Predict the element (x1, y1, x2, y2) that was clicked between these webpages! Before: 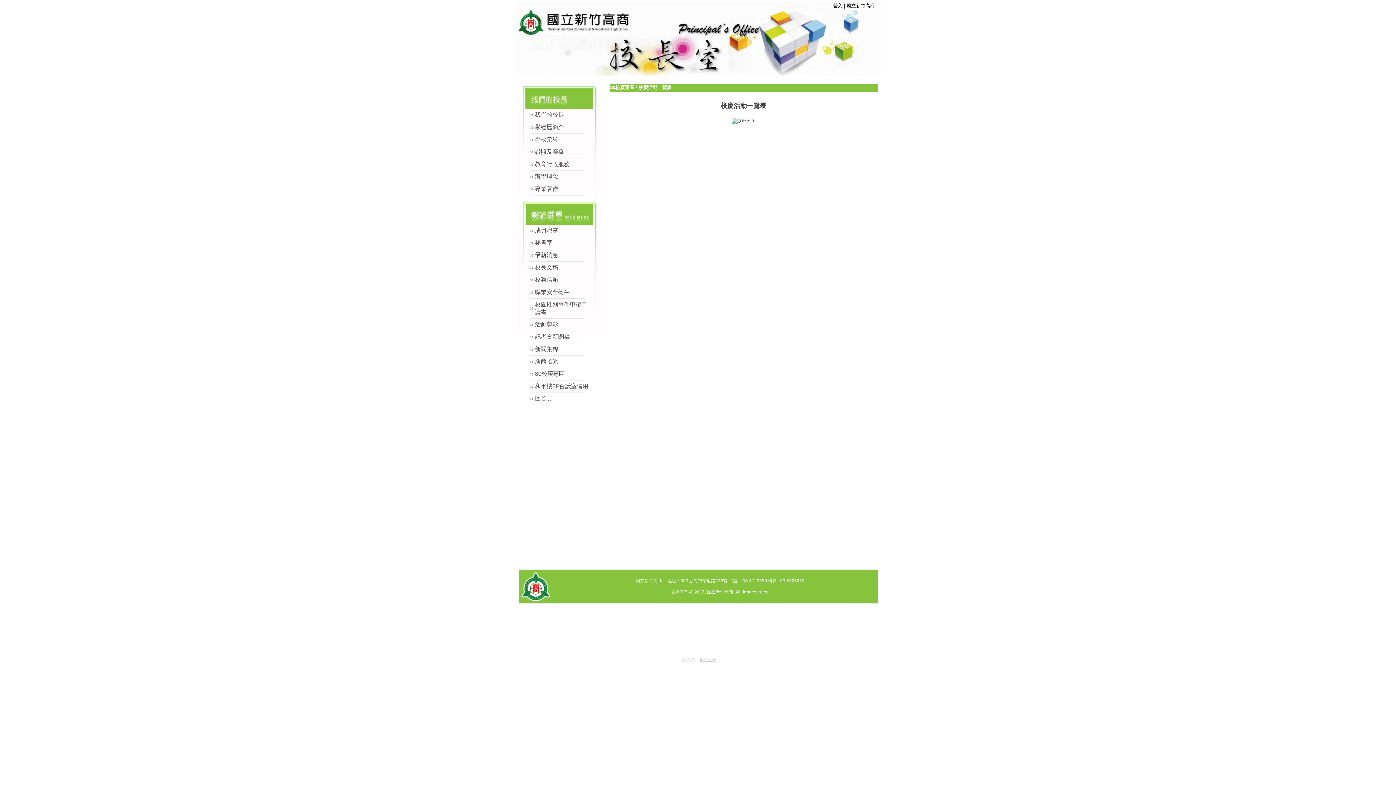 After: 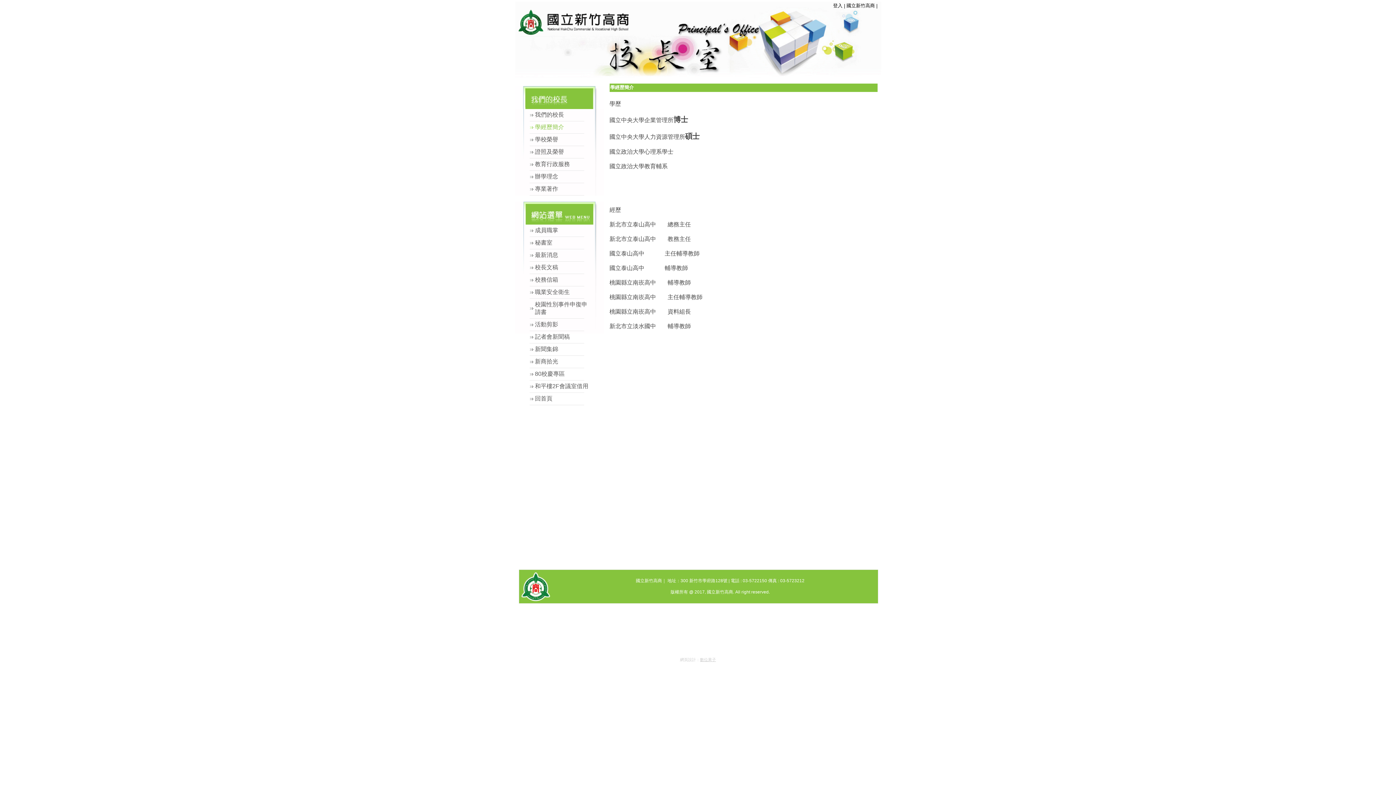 Action: bbox: (529, 122, 584, 132) label: 學經歷簡介